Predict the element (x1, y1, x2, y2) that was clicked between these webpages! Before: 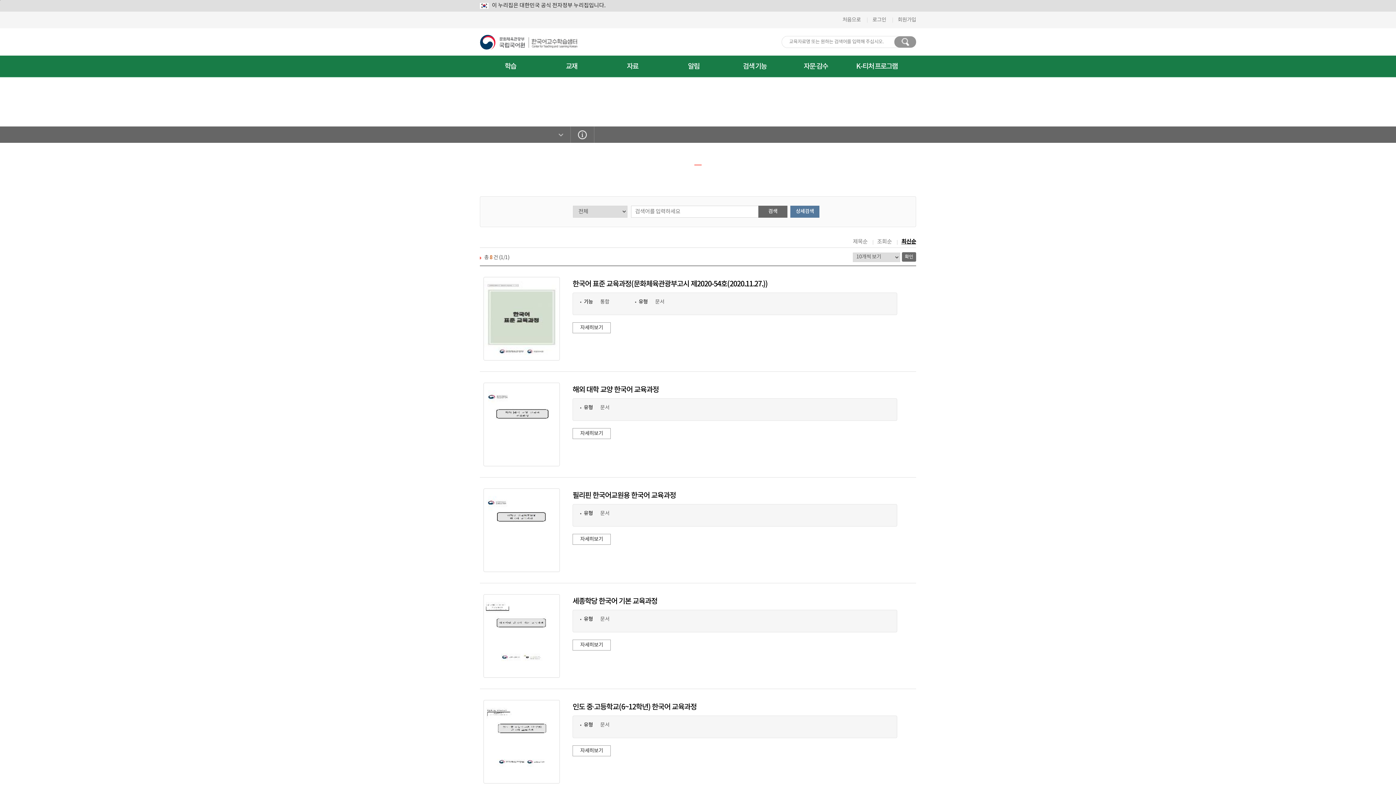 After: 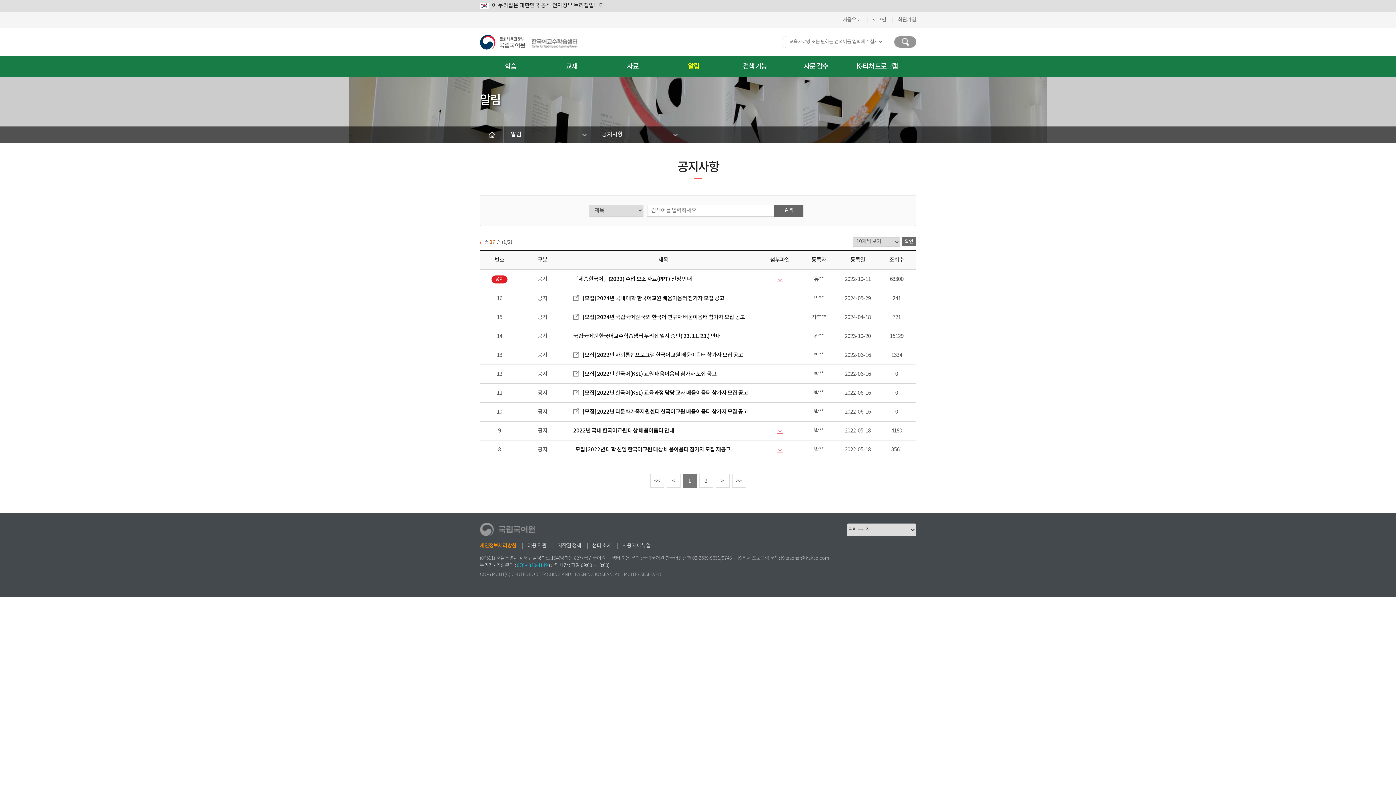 Action: bbox: (663, 55, 724, 77) label: 알림